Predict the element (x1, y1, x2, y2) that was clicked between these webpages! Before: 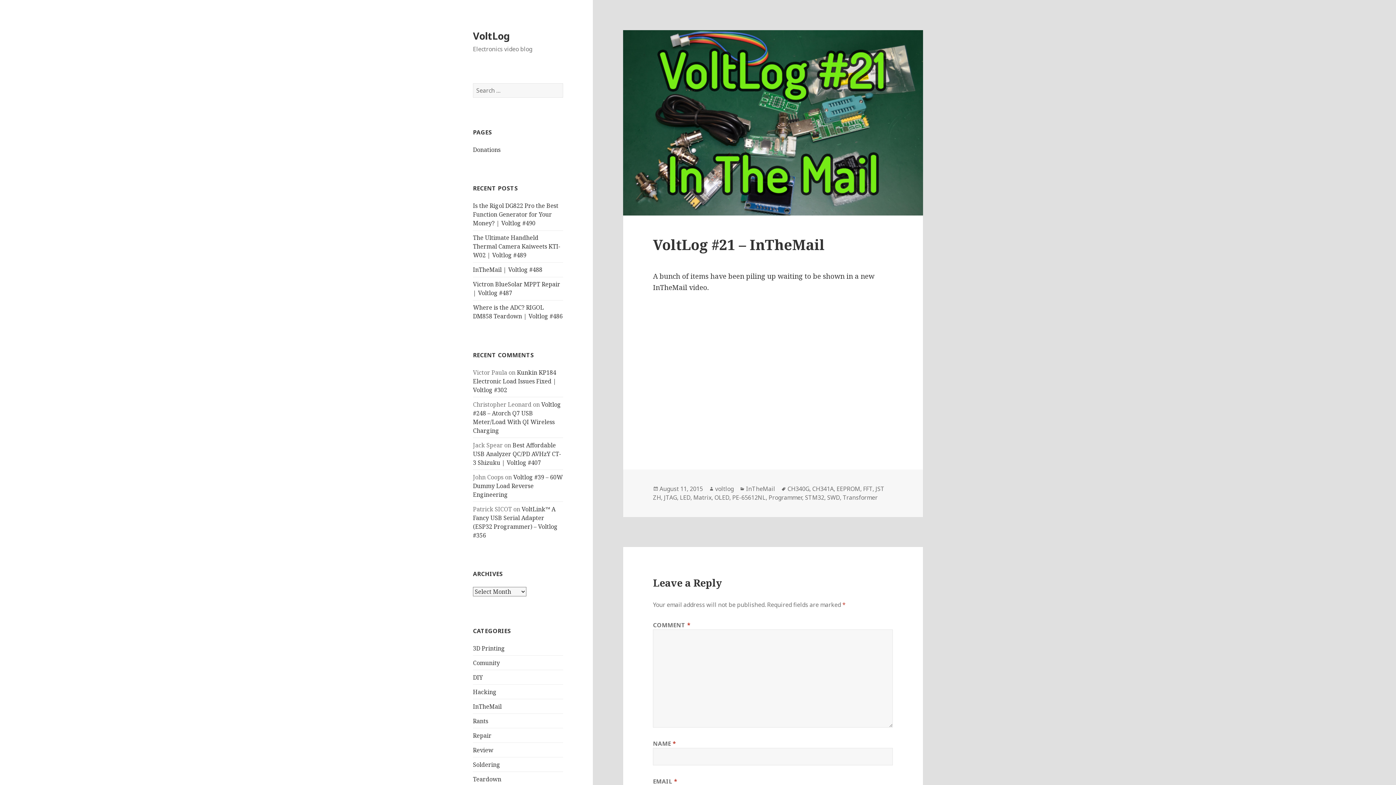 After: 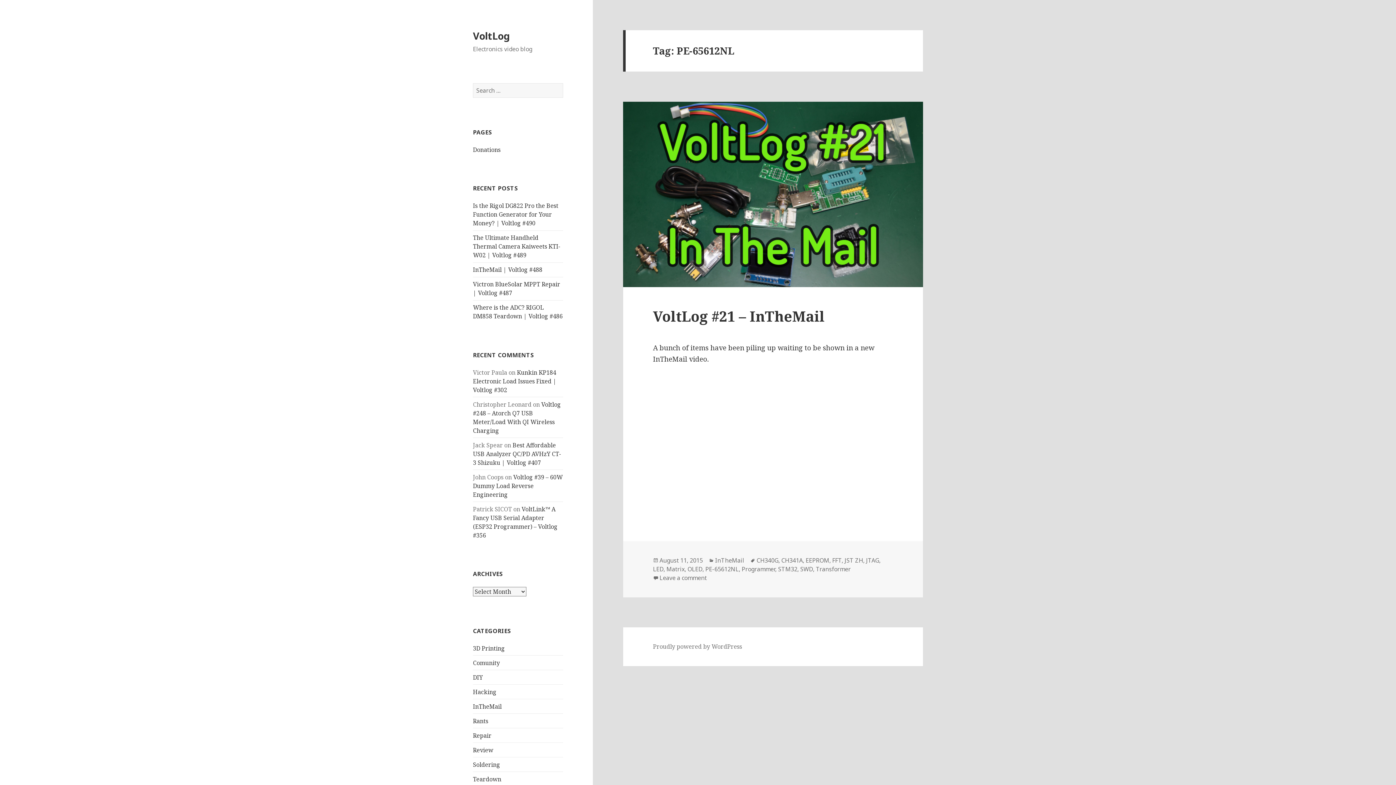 Action: label: PE-65612NL bbox: (732, 493, 765, 502)